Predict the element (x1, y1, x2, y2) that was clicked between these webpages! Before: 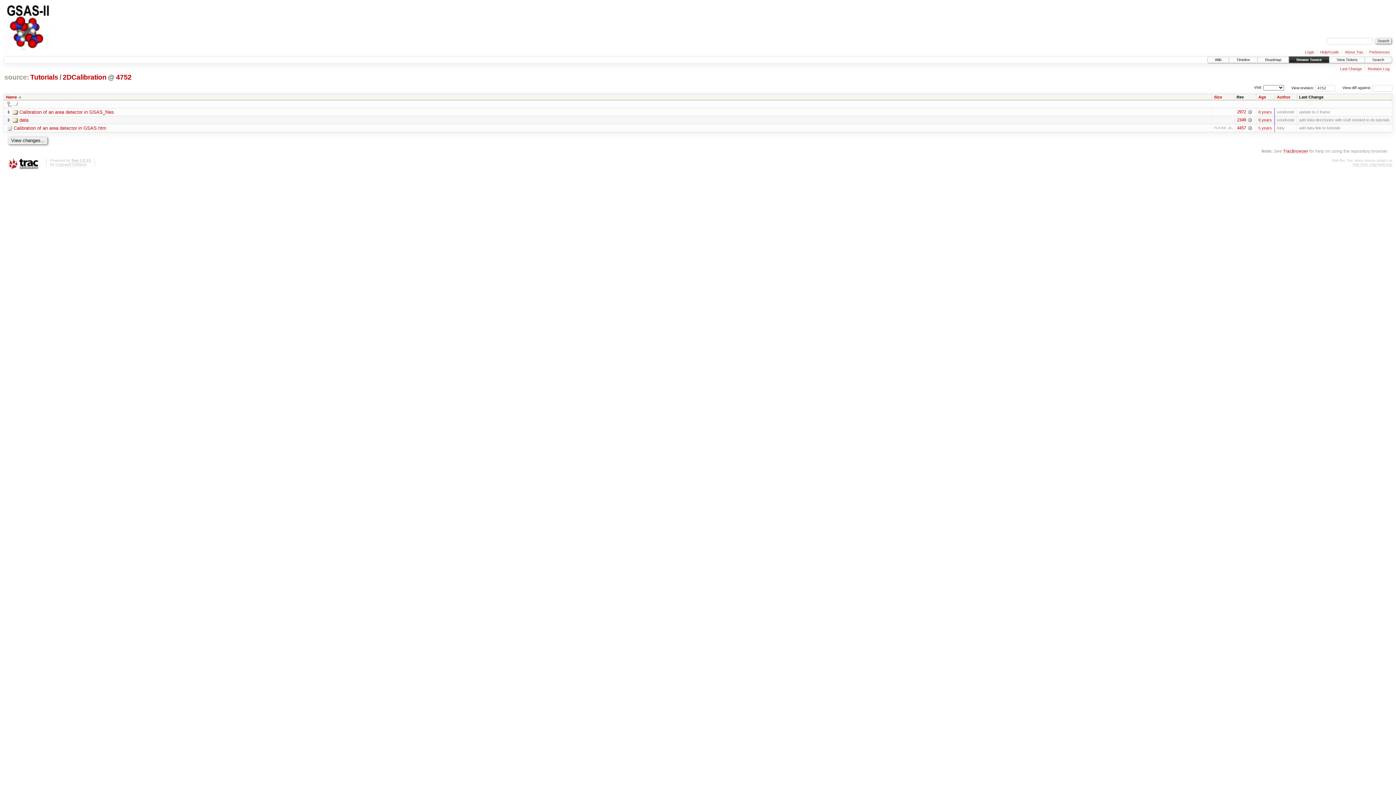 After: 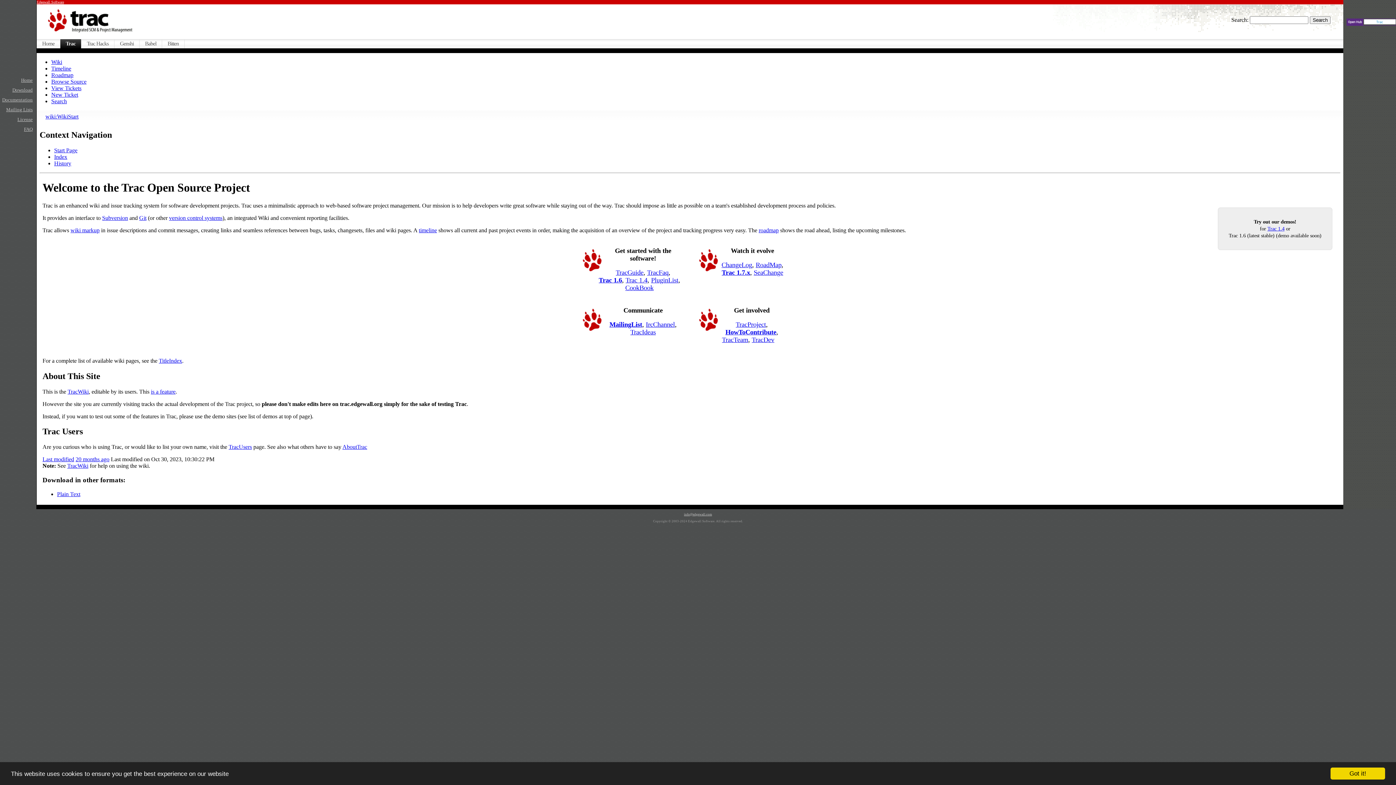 Action: bbox: (3, 158, 42, 170)